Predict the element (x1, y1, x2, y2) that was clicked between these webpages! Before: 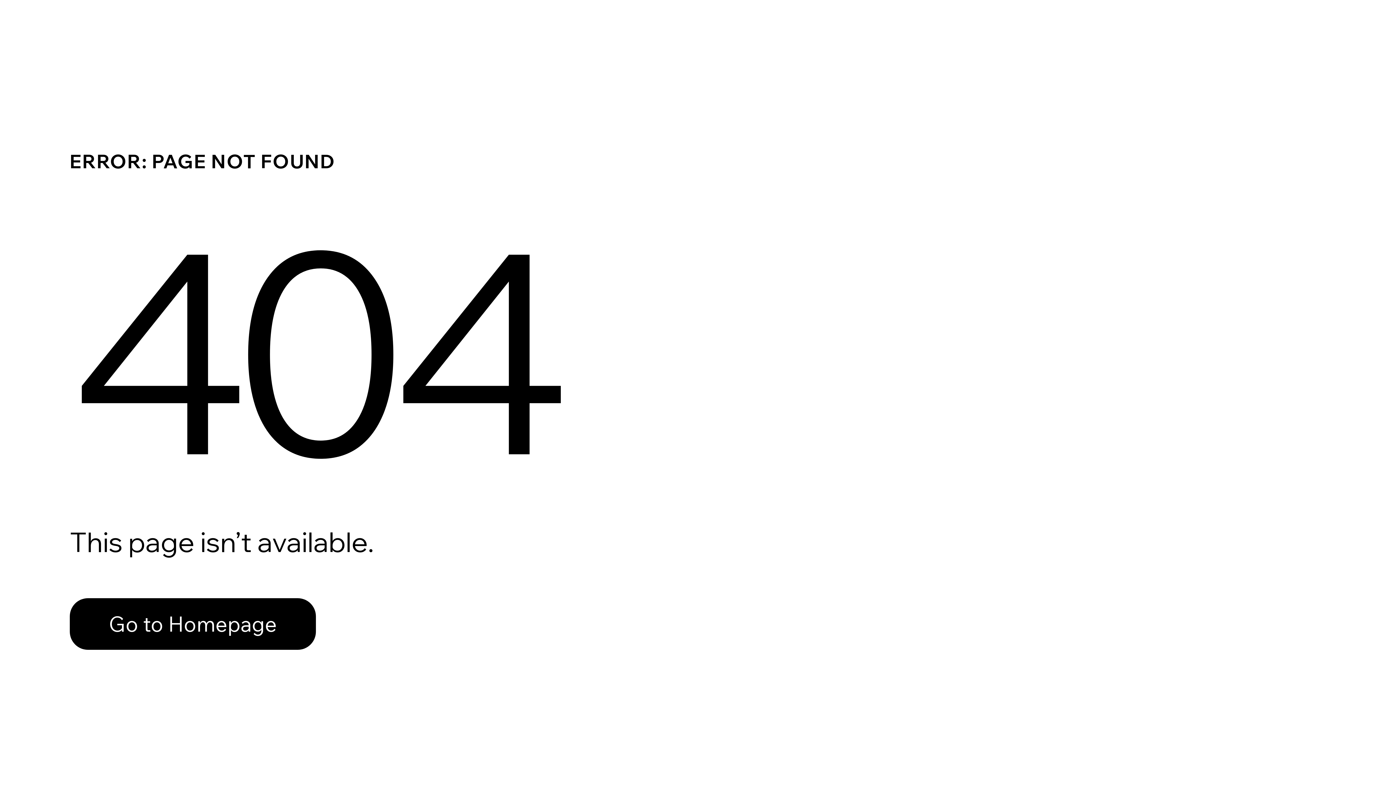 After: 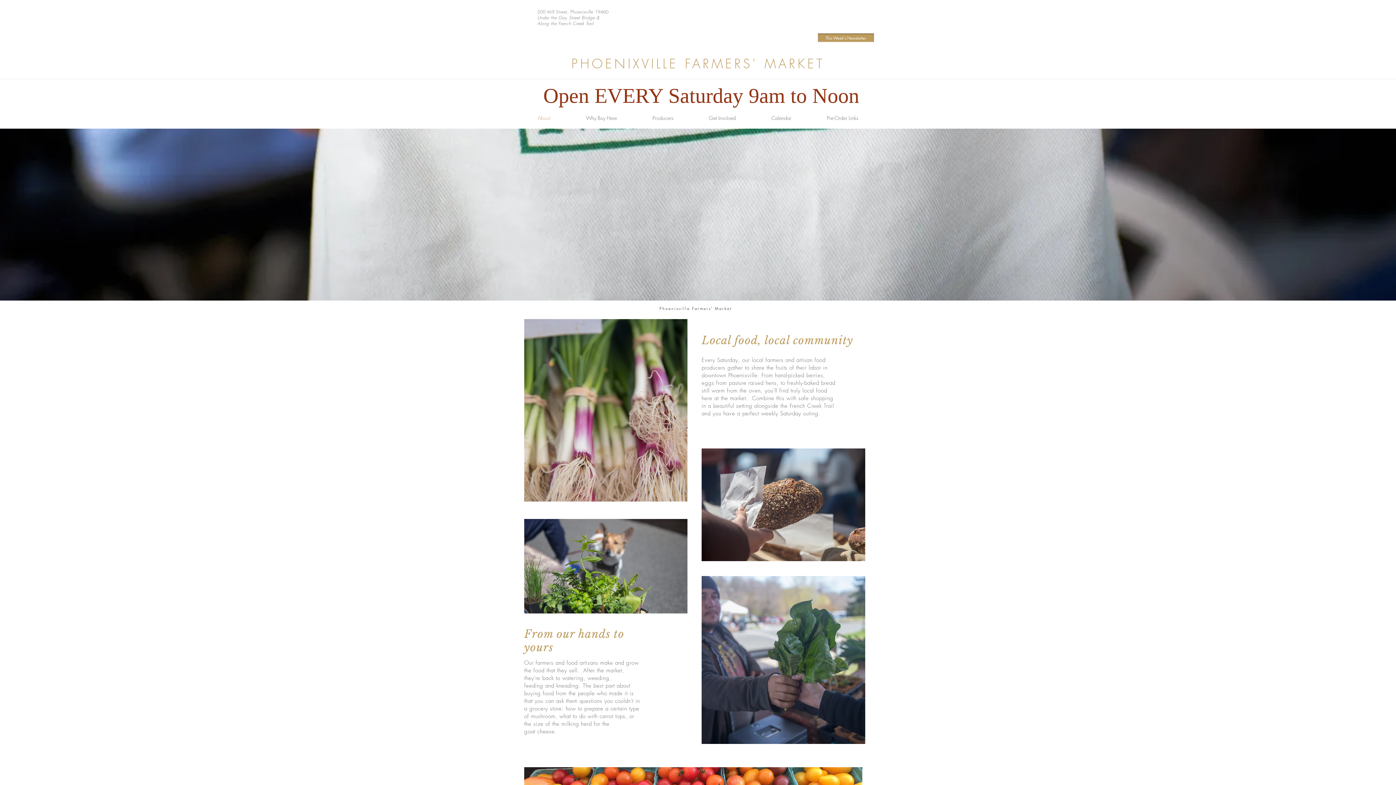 Action: label: Go to Homepage bbox: (69, 582, 768, 659)